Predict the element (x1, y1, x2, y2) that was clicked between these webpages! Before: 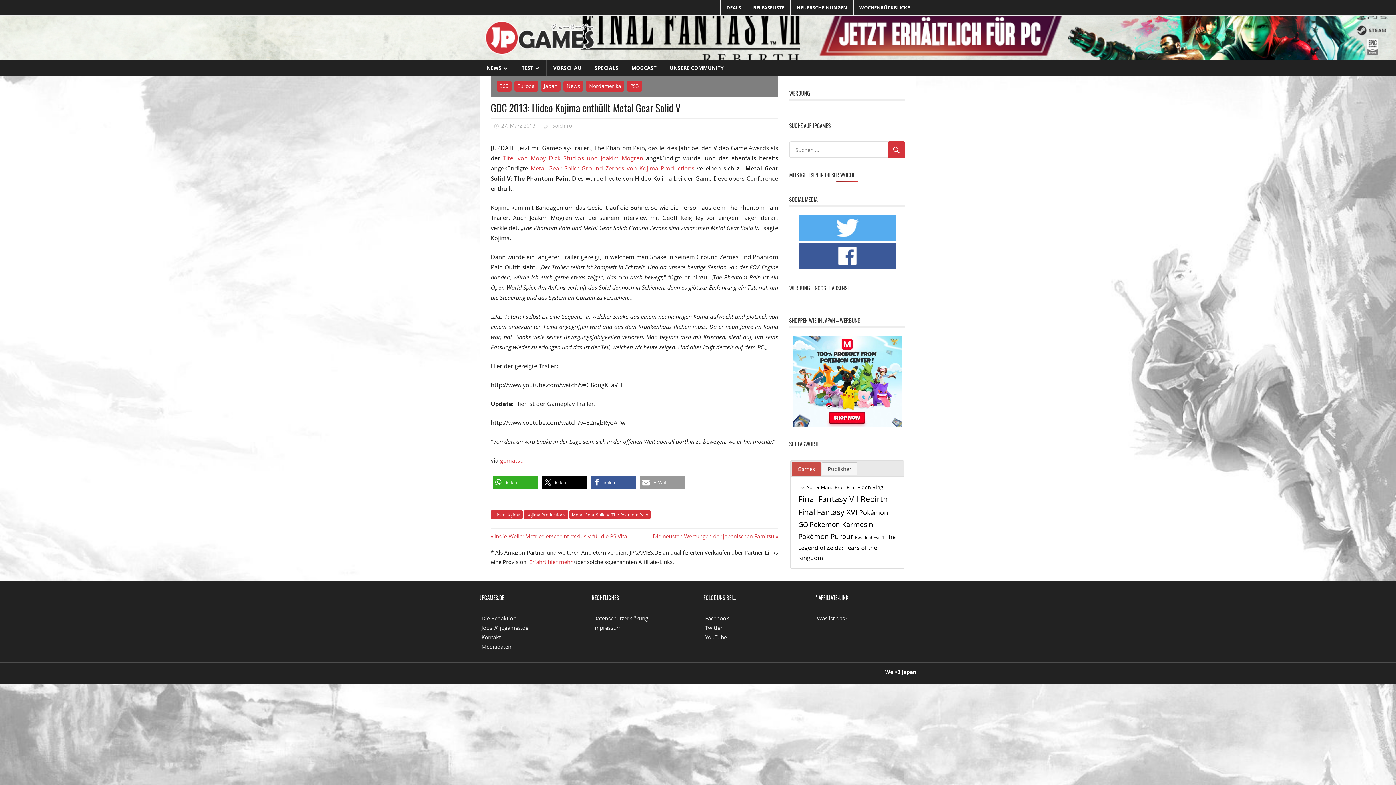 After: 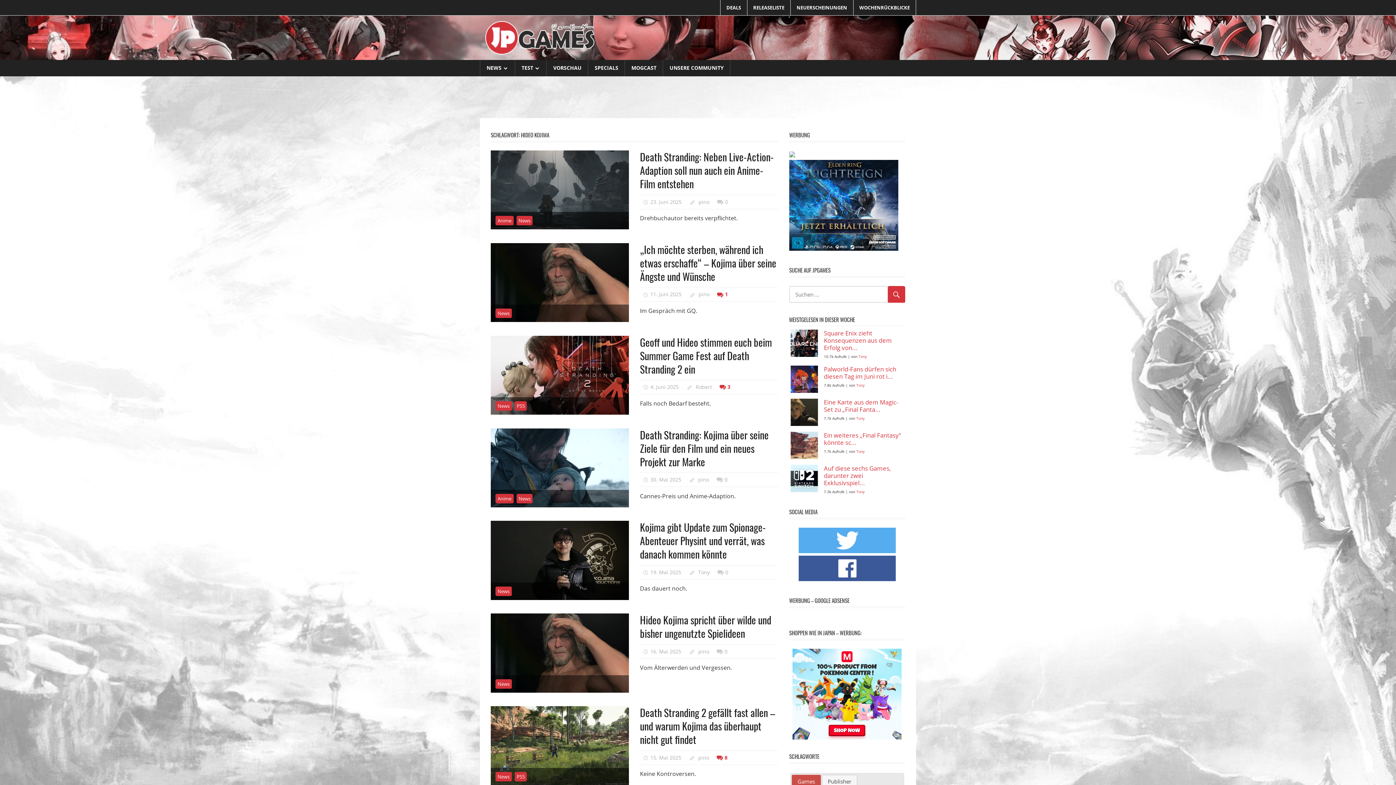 Action: bbox: (490, 510, 523, 519) label: Hideo Kojima